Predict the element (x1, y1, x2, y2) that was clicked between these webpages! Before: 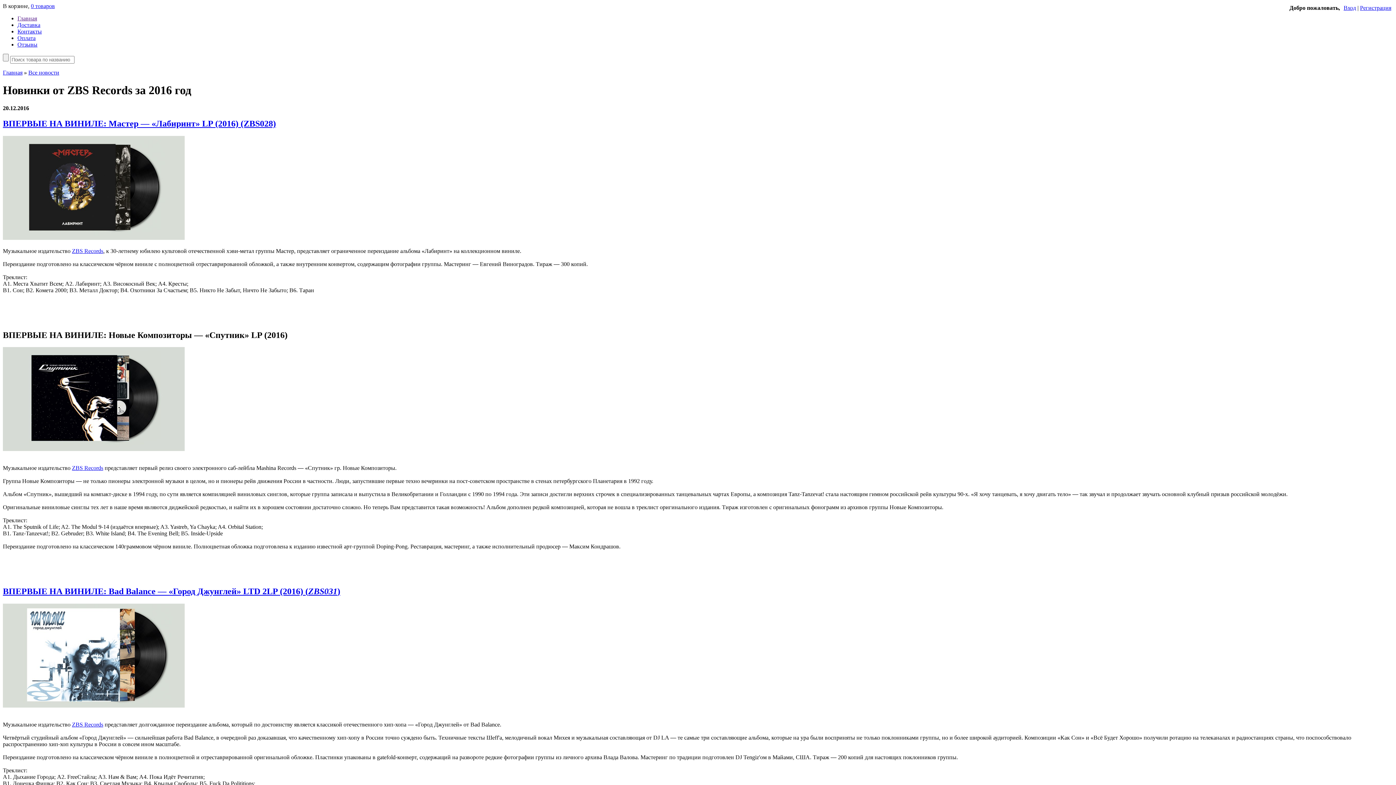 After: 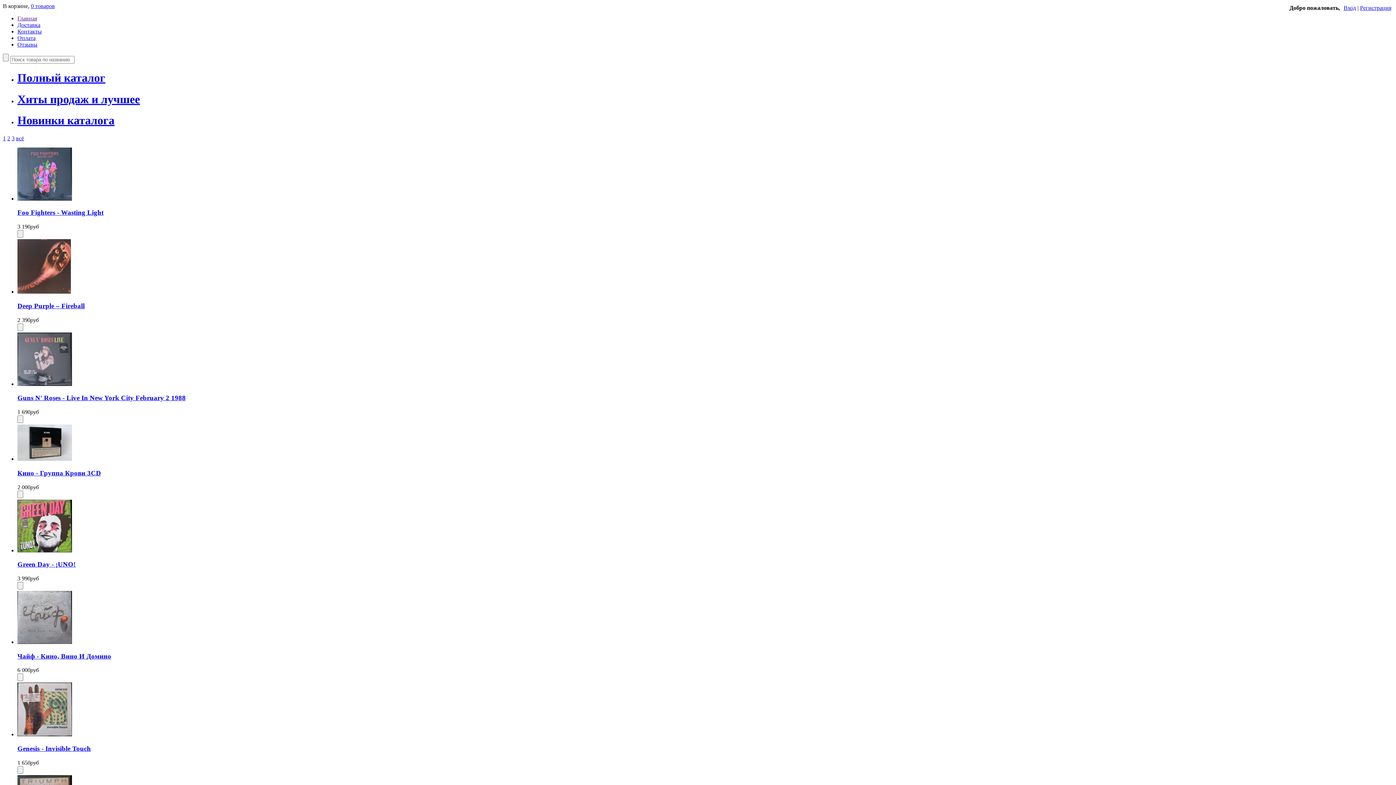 Action: bbox: (2, 69, 22, 75) label: Главная